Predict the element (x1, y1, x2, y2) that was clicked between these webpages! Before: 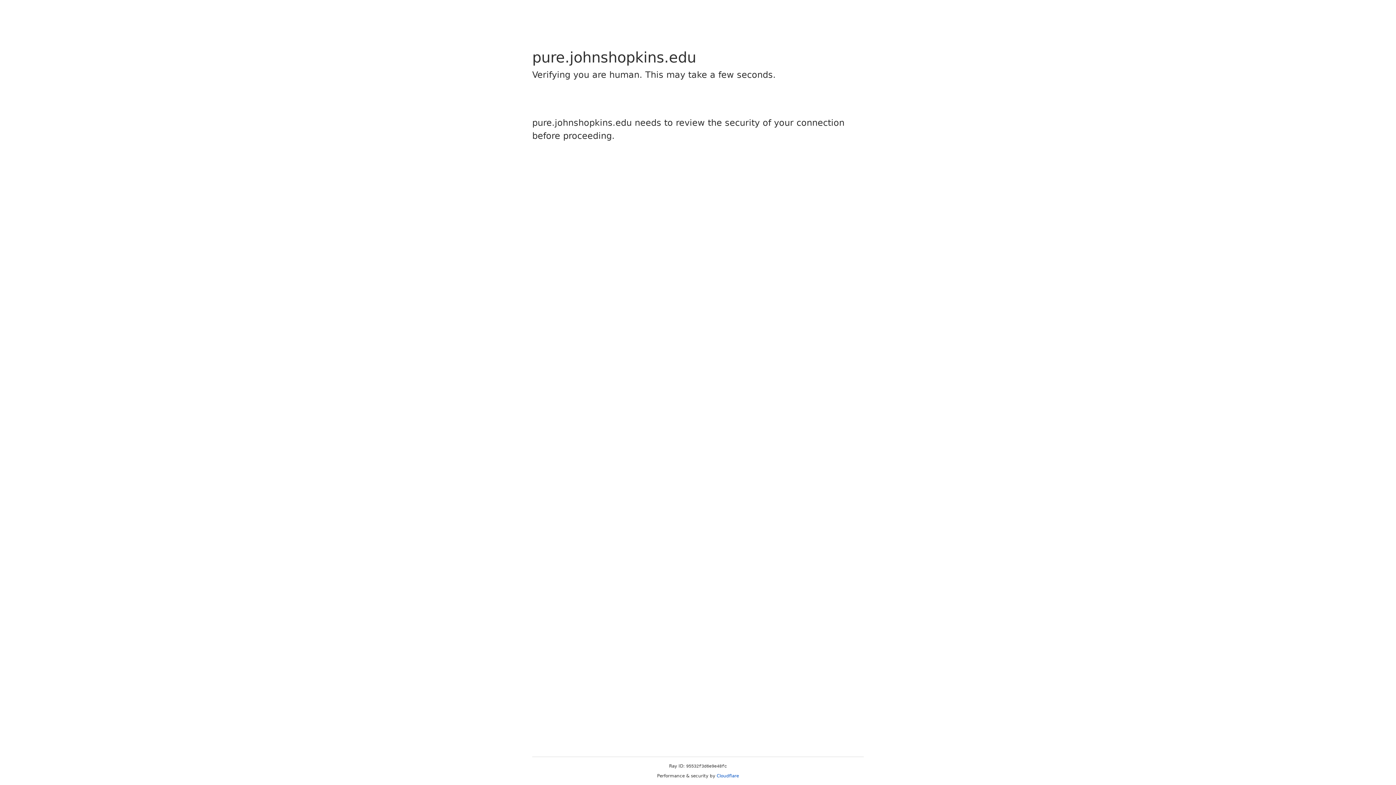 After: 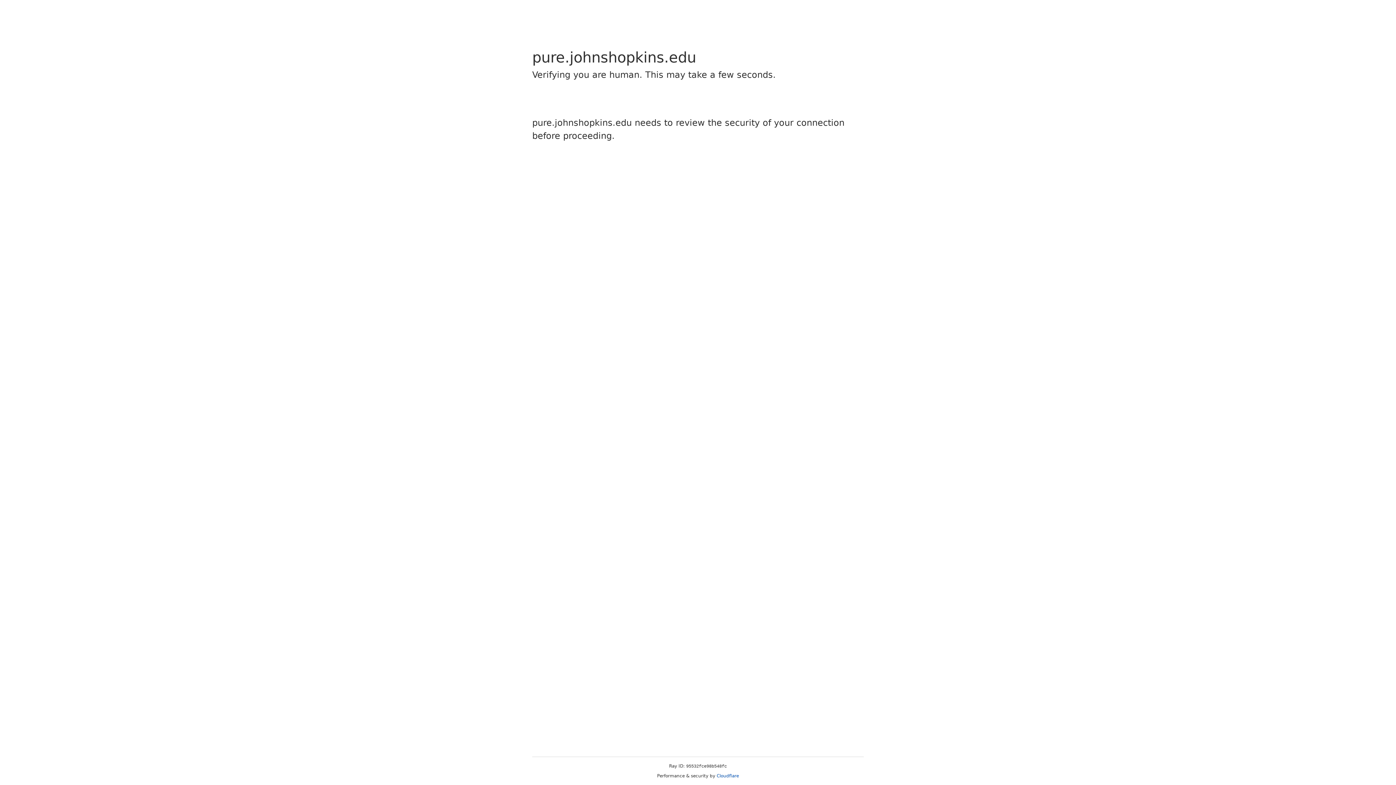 Action: label: Cloudflare bbox: (716, 773, 739, 778)